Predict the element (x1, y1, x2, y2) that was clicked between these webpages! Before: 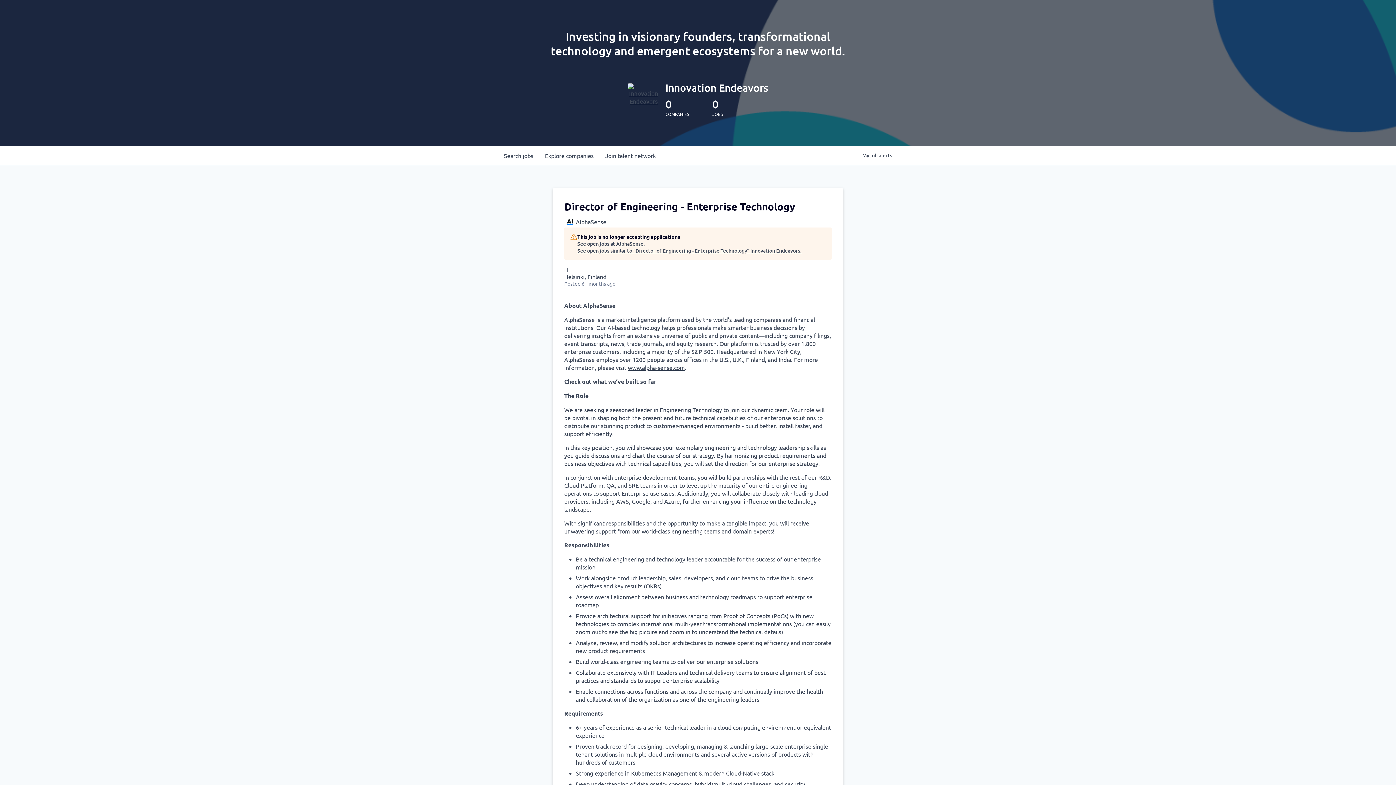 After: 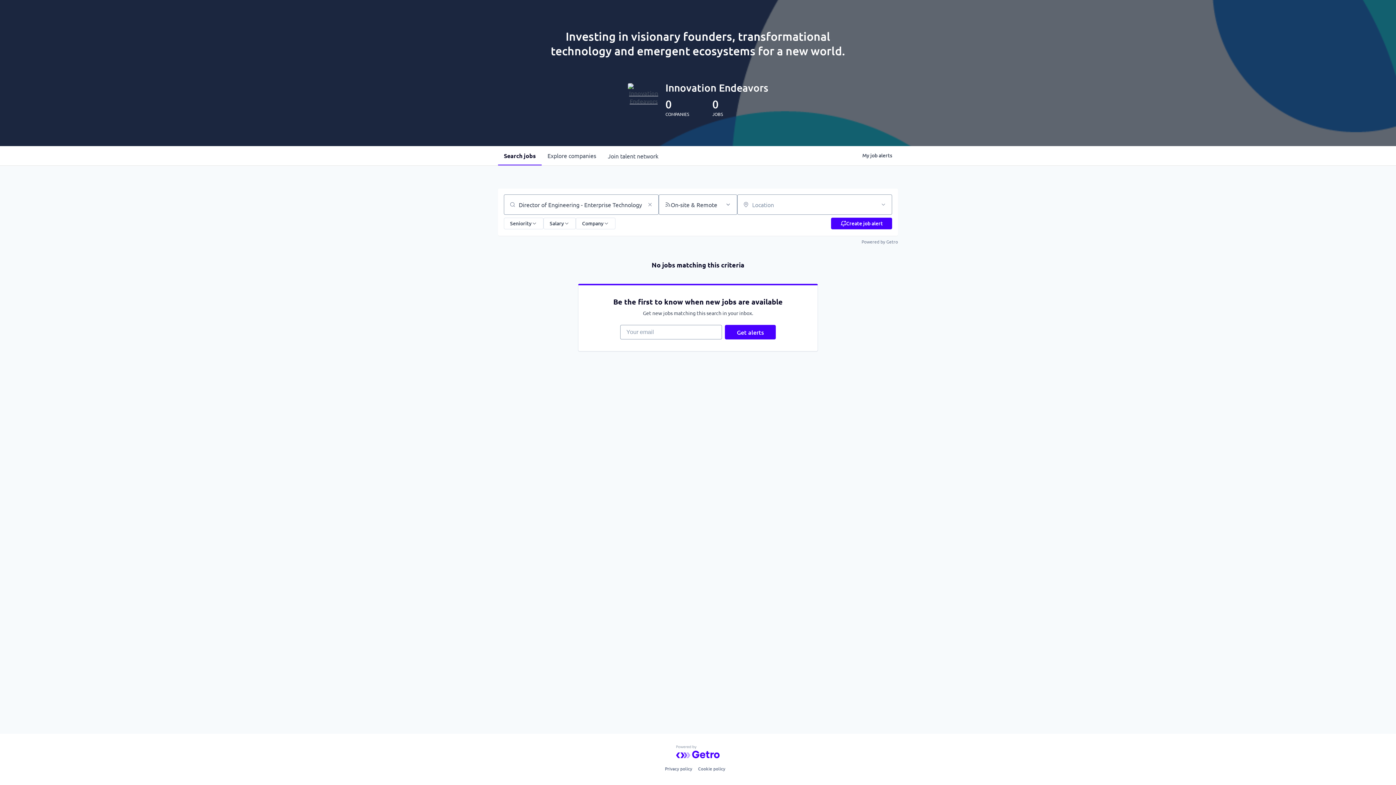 Action: label: See open jobs similar to "Director of Engineering - Enterprise Technology" Innovation Endeavors. bbox: (577, 247, 801, 254)